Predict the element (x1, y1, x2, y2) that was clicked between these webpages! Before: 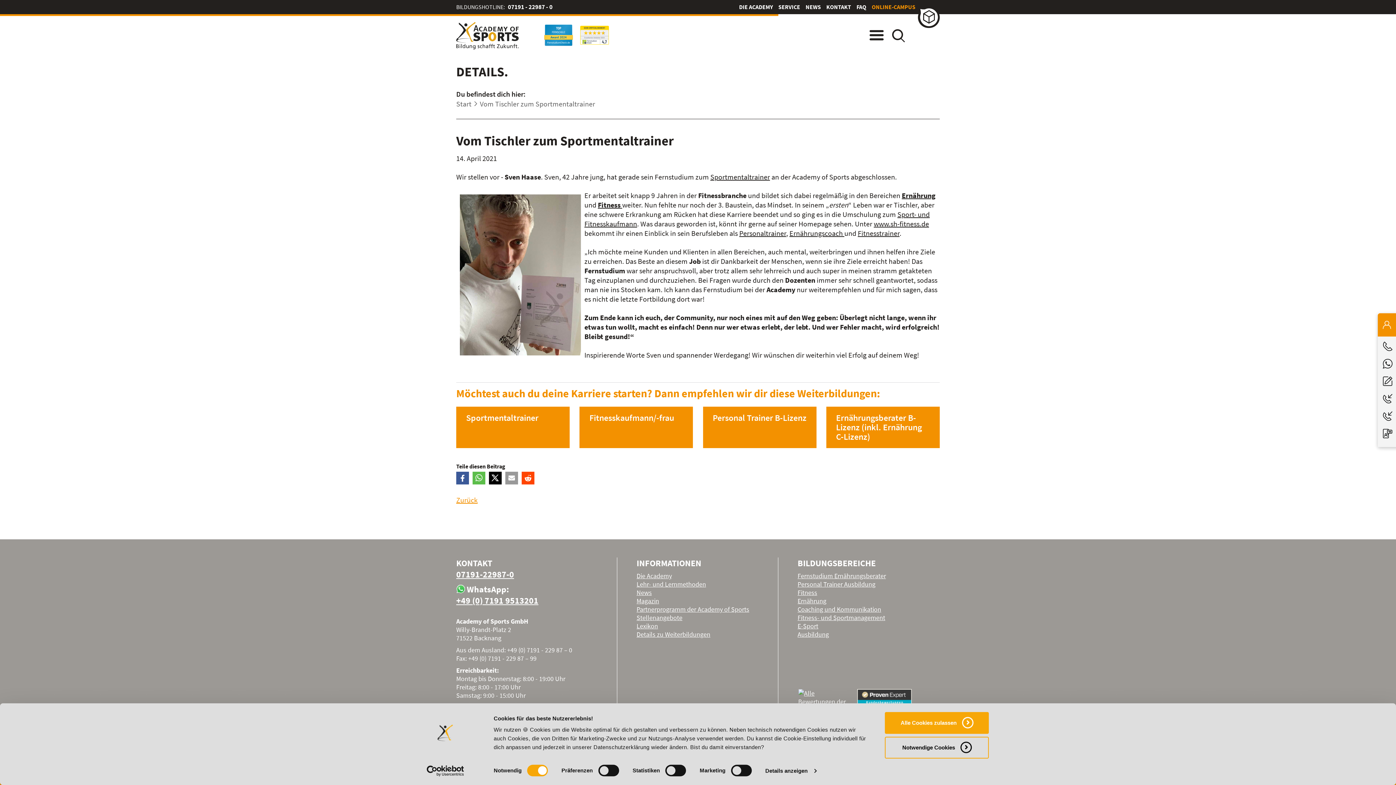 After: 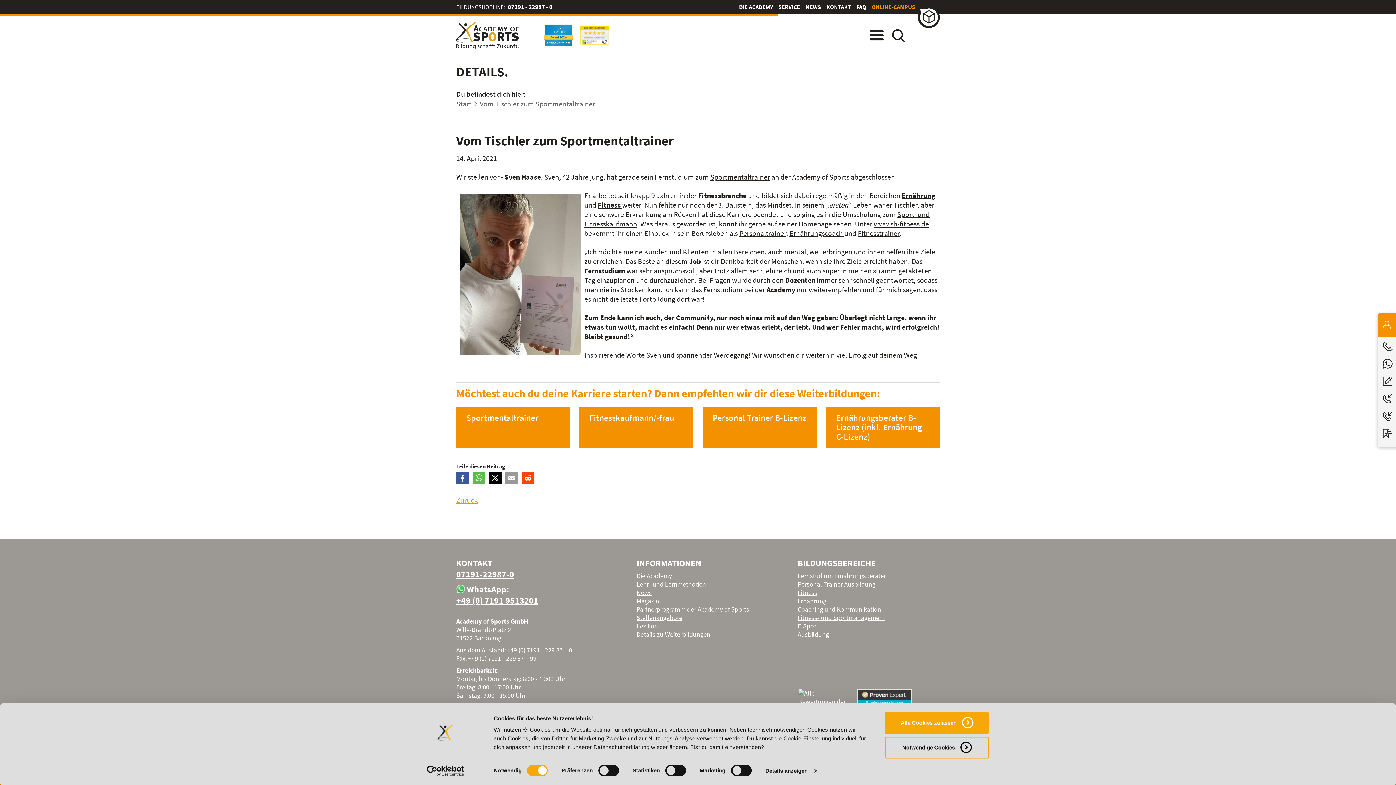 Action: bbox: (413, 765, 477, 776) label: Cookiebot - opens in a new window